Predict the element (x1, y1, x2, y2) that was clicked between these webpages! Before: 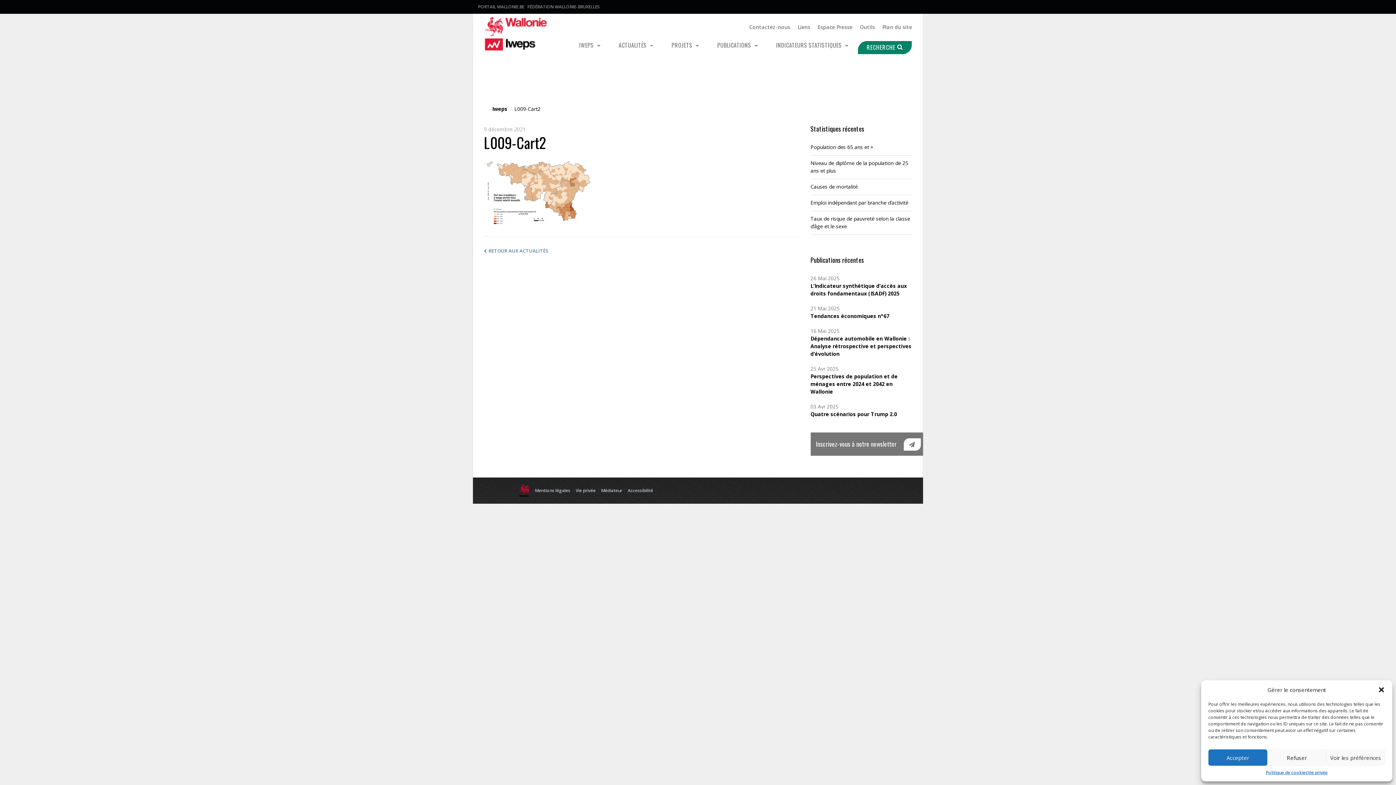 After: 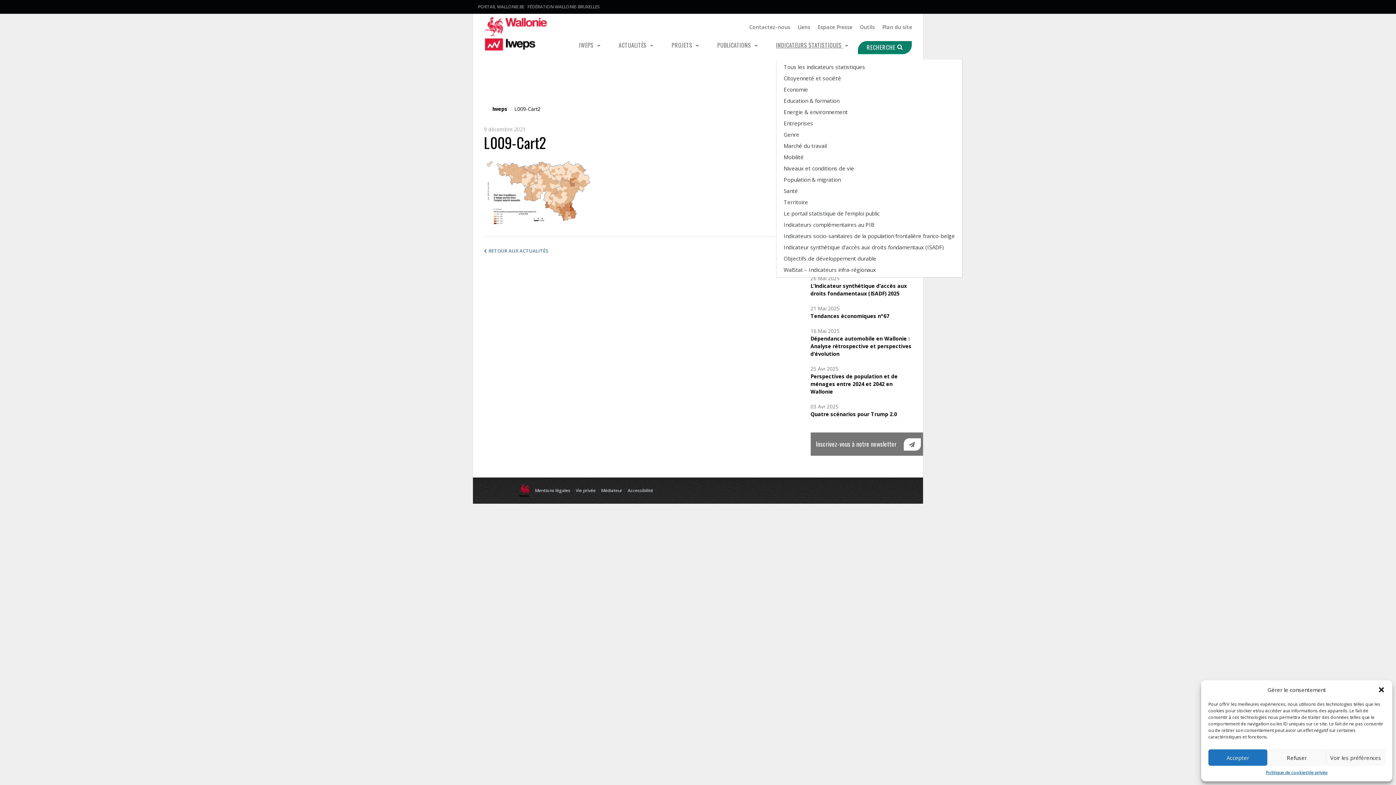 Action: label: INDICATEURS STATISTIQUES  bbox: (776, 40, 848, 49)